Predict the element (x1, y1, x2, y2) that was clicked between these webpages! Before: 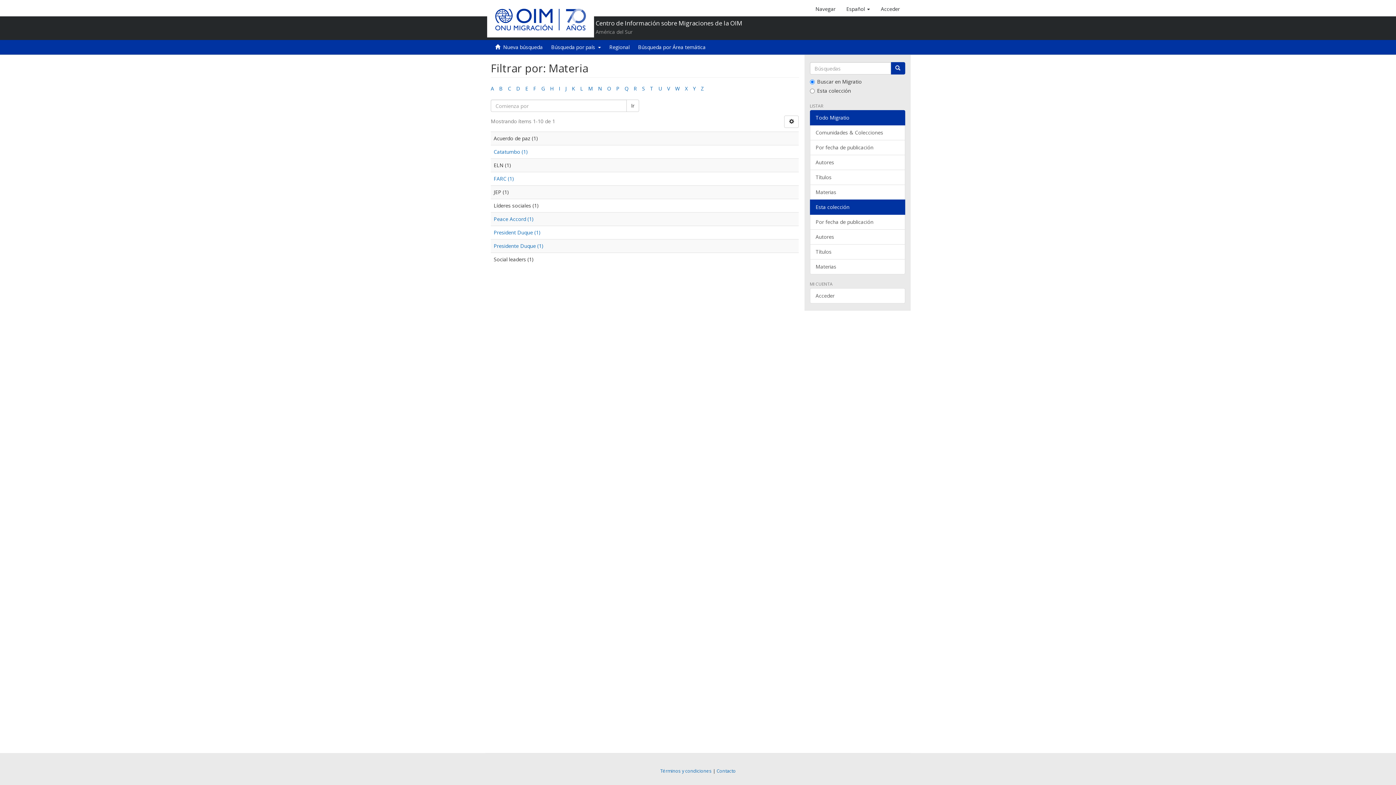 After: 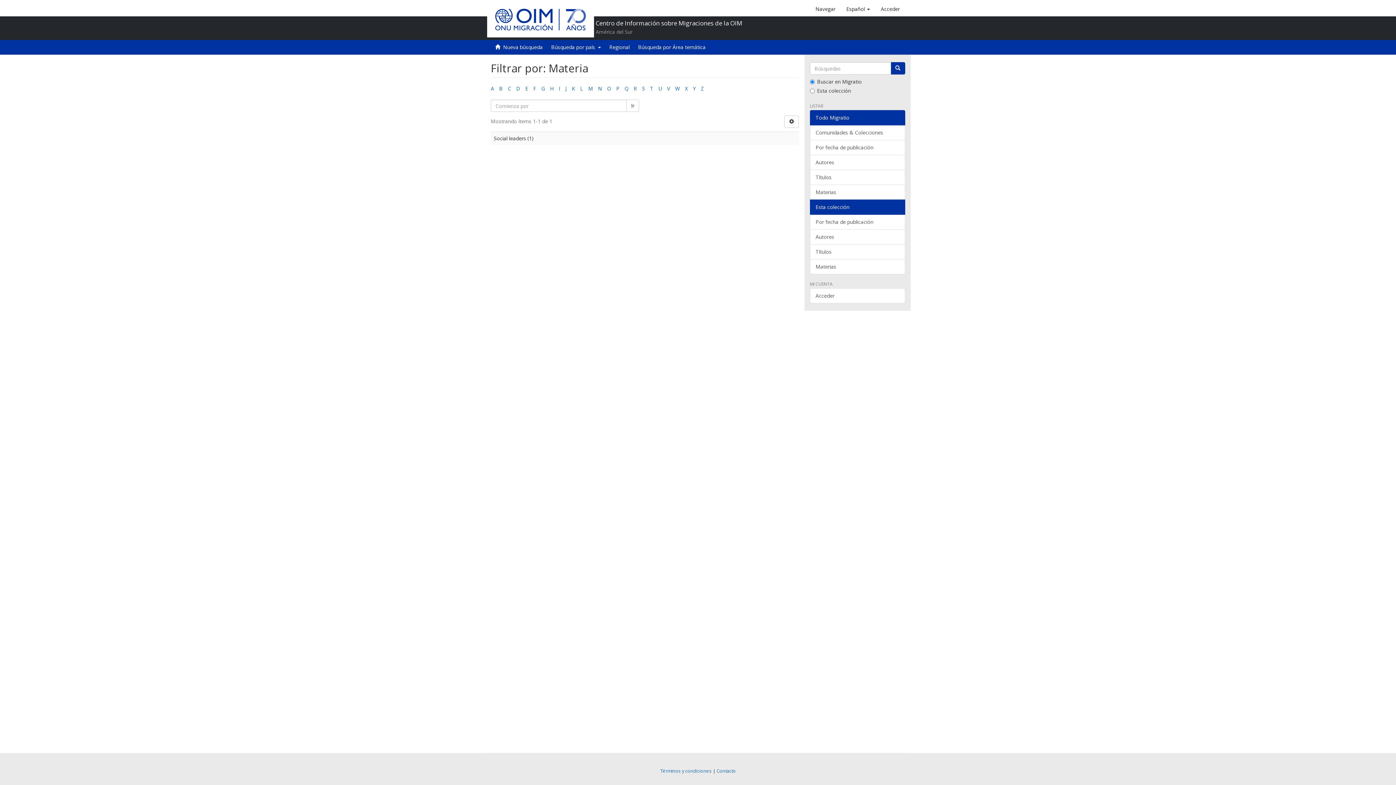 Action: label: S bbox: (642, 85, 645, 92)